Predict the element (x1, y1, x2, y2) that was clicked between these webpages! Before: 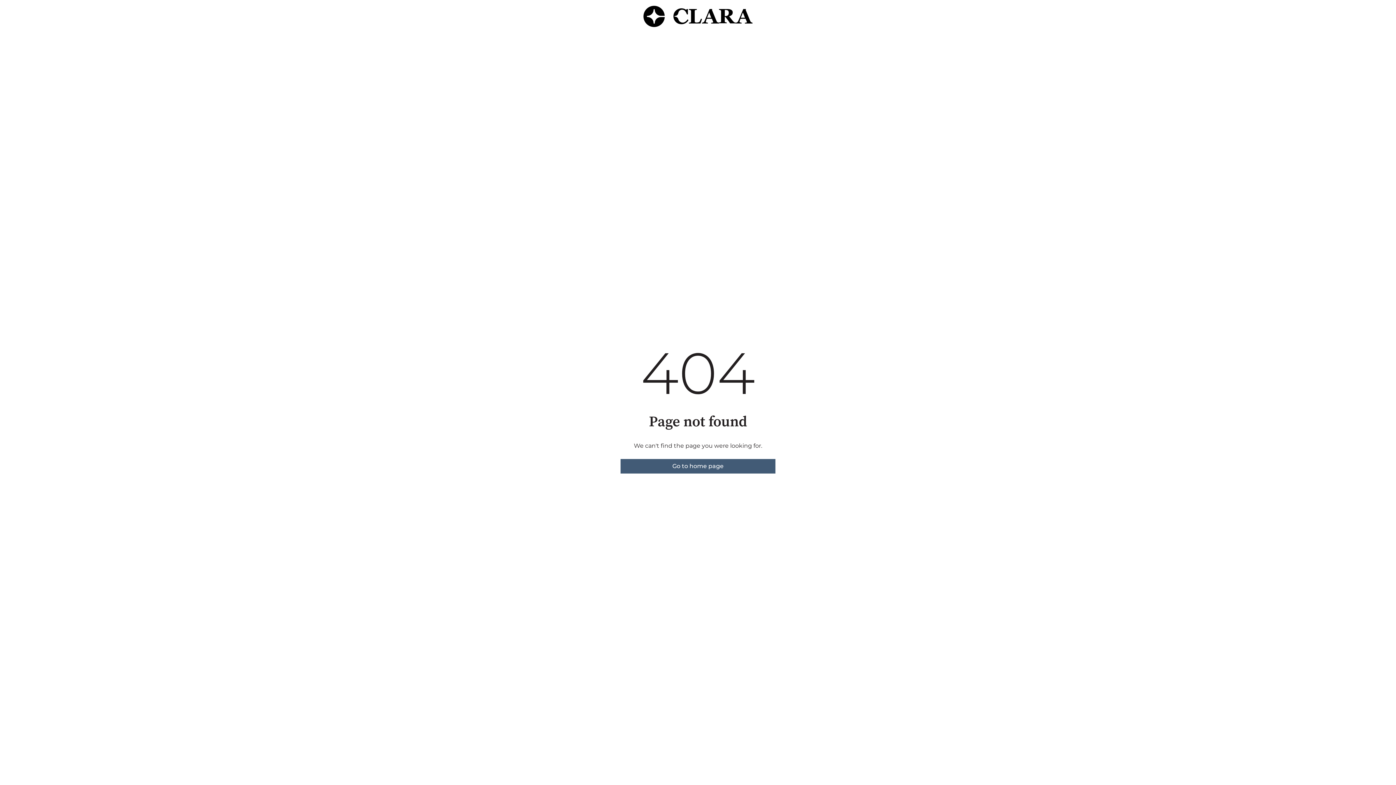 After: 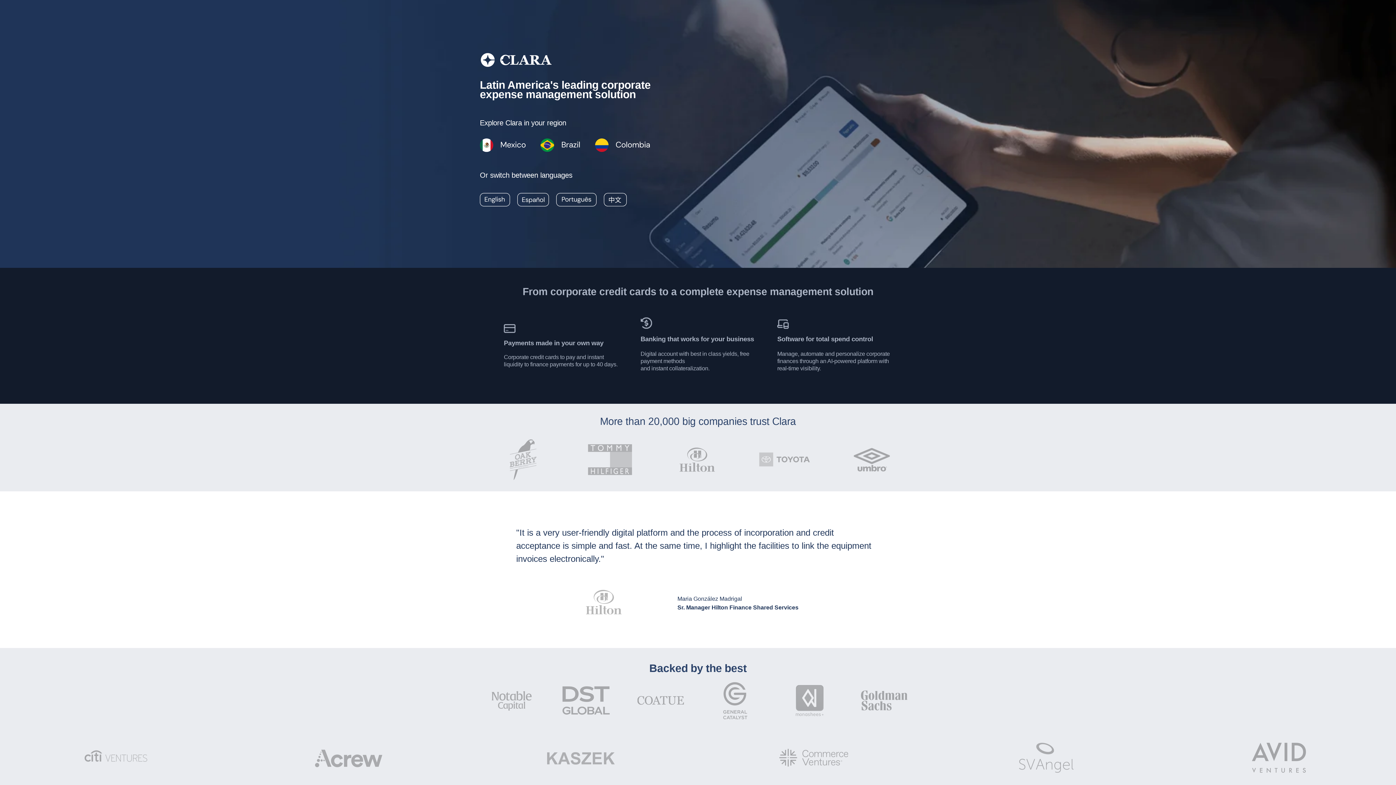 Action: bbox: (620, 459, 775, 473) label: Go to home page